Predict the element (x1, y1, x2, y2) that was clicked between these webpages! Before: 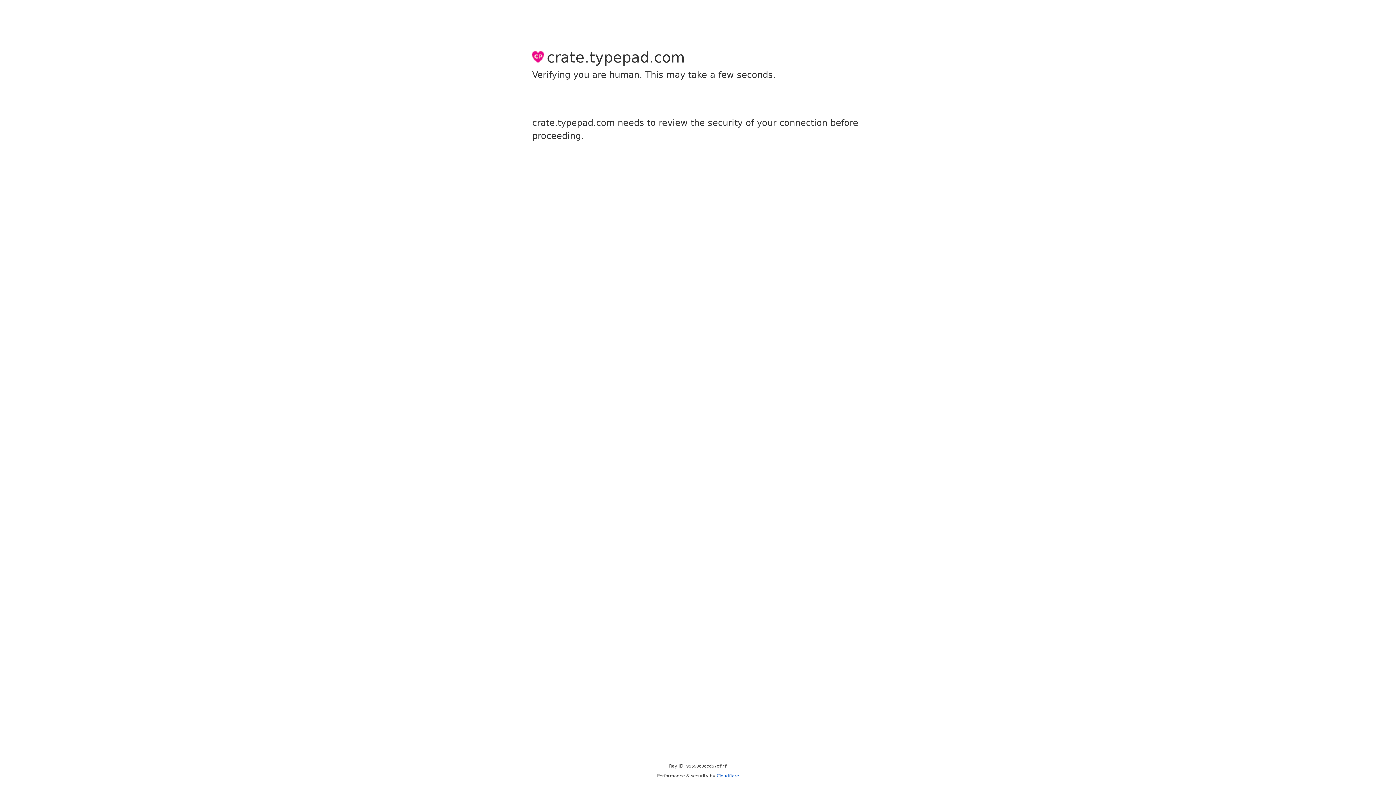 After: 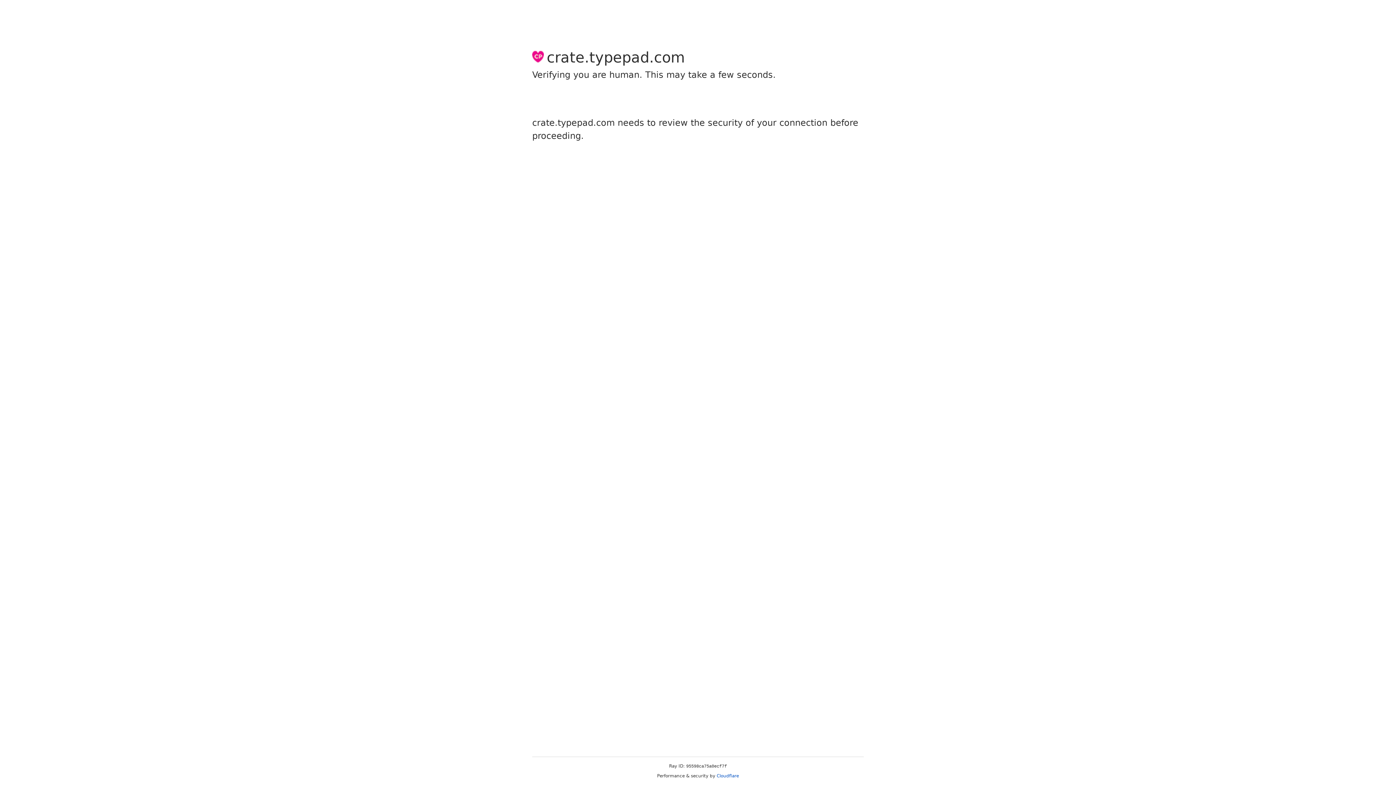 Action: label: Cloudflare bbox: (716, 773, 739, 778)